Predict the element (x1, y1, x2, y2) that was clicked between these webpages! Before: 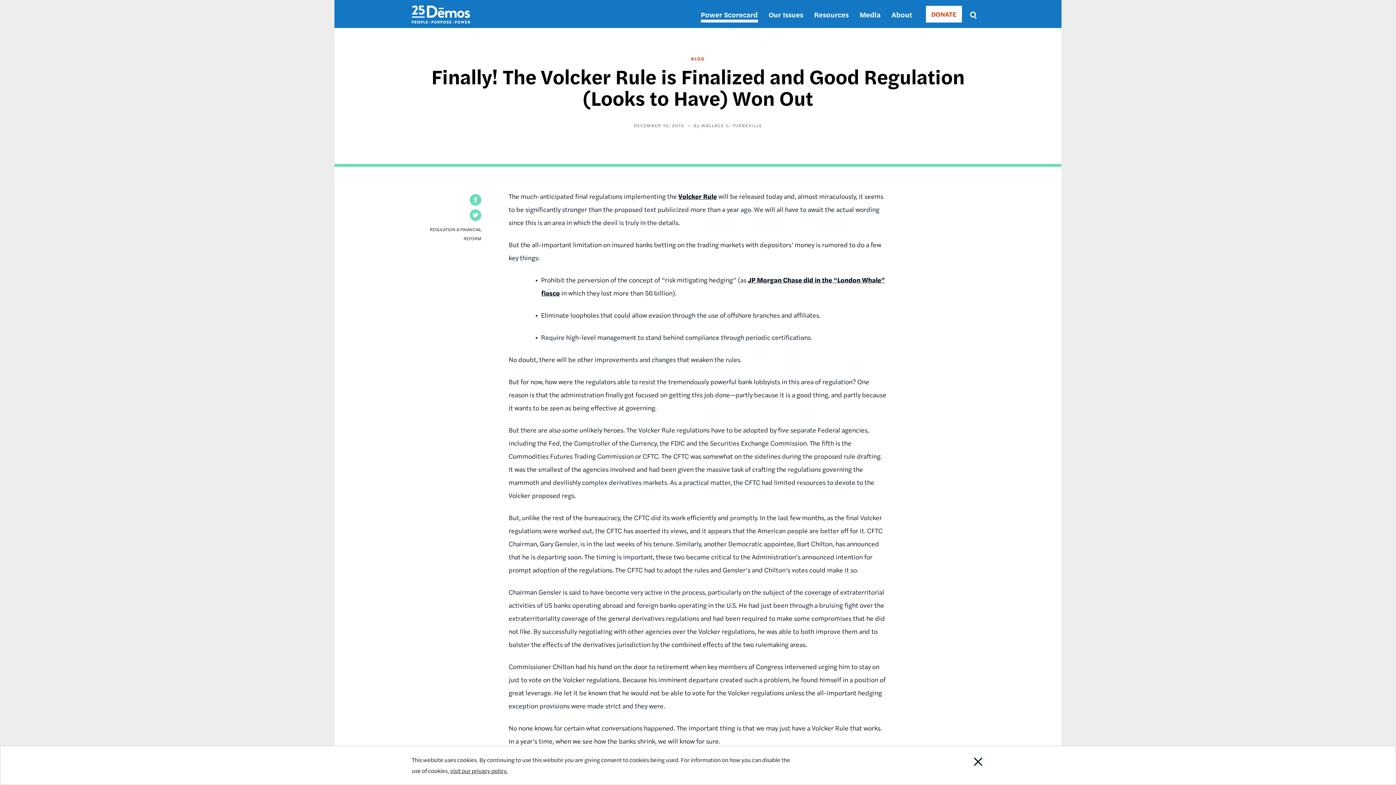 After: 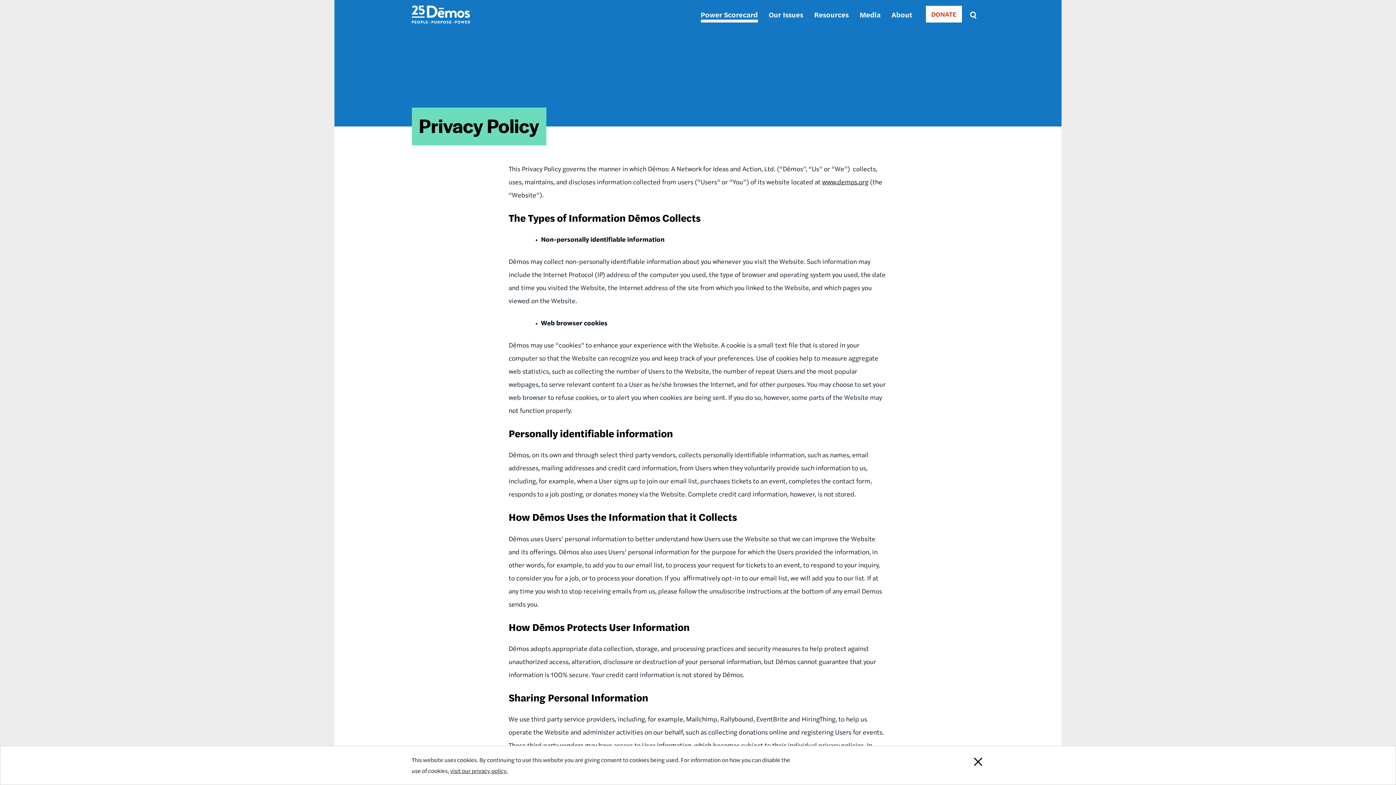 Action: label: visit our privacy policy. bbox: (450, 766, 507, 775)